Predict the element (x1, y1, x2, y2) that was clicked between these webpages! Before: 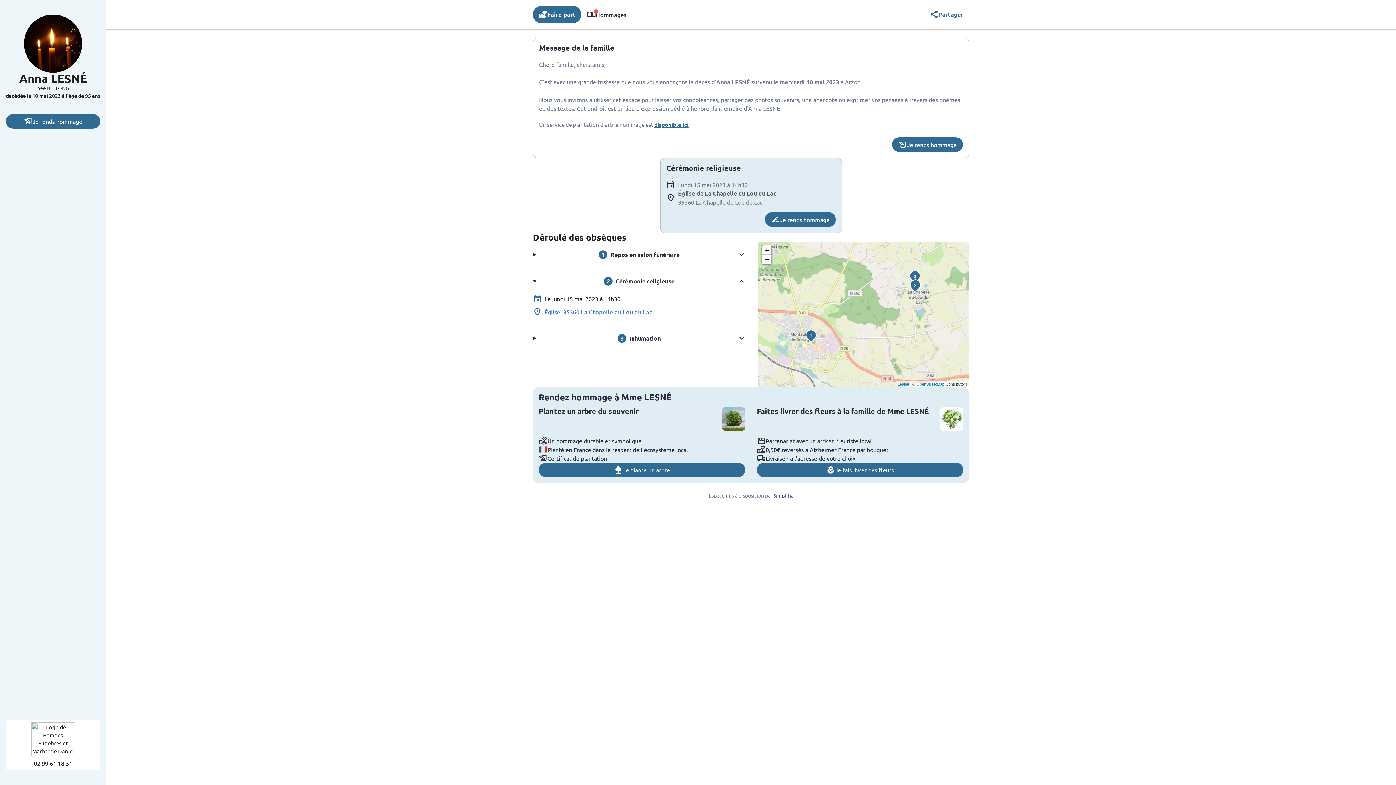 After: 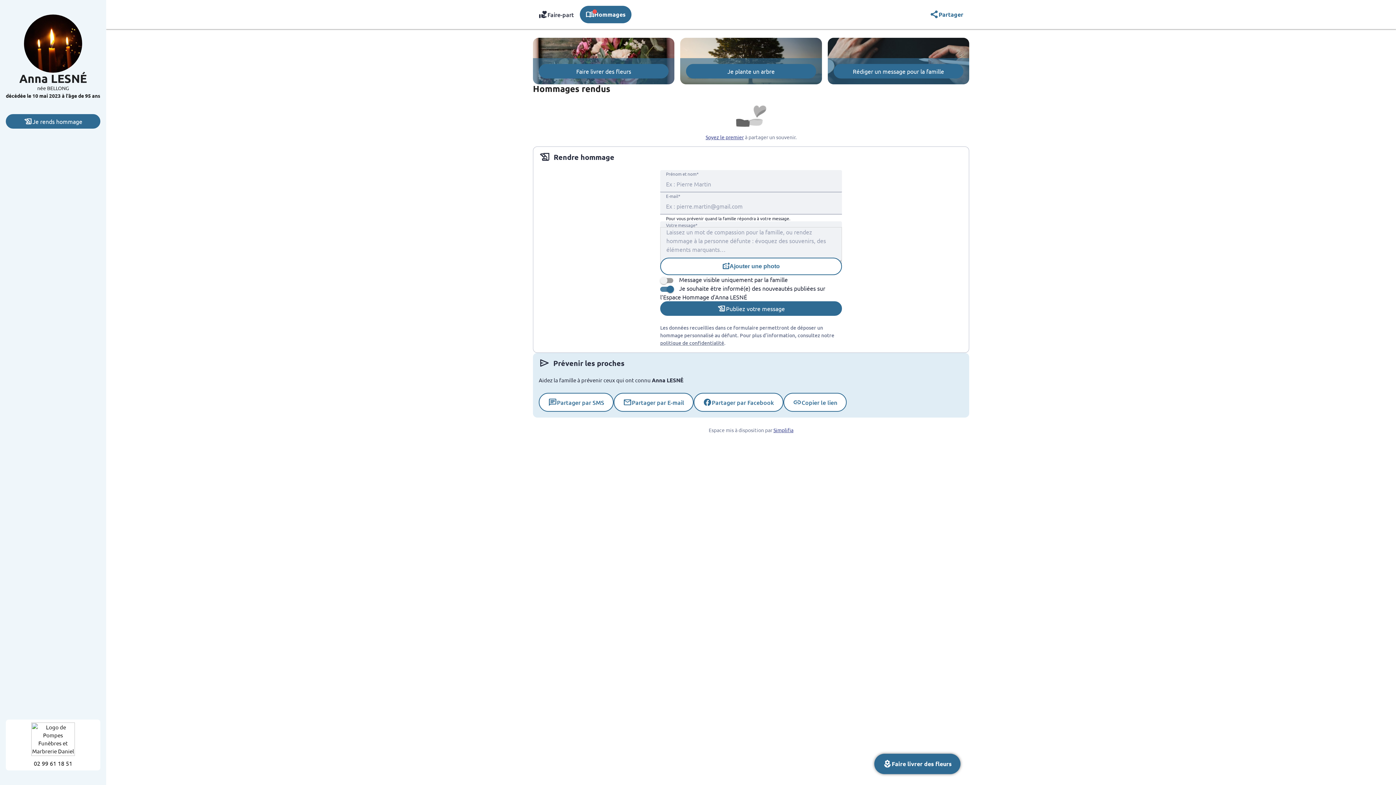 Action: bbox: (581, 5, 632, 23) label: menu_book
0
Hommages